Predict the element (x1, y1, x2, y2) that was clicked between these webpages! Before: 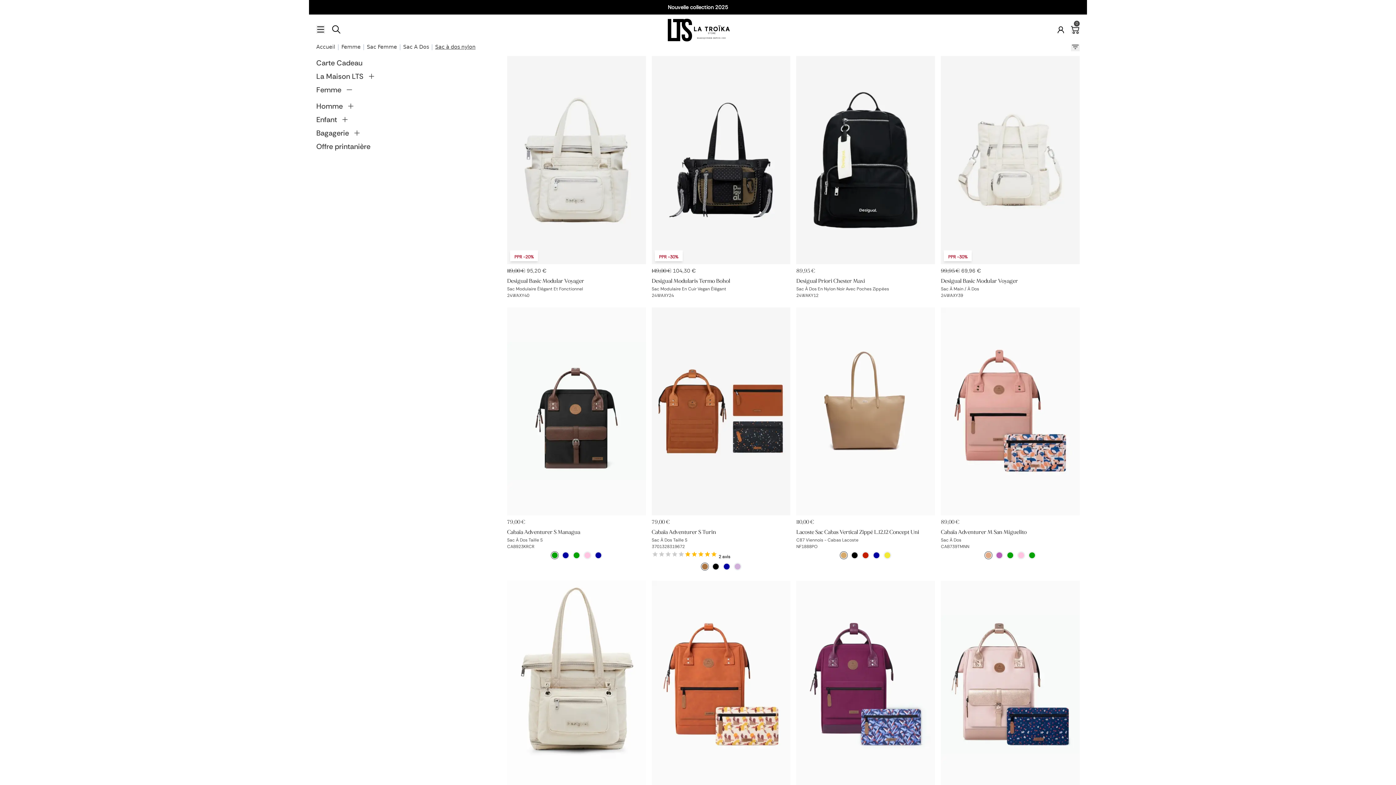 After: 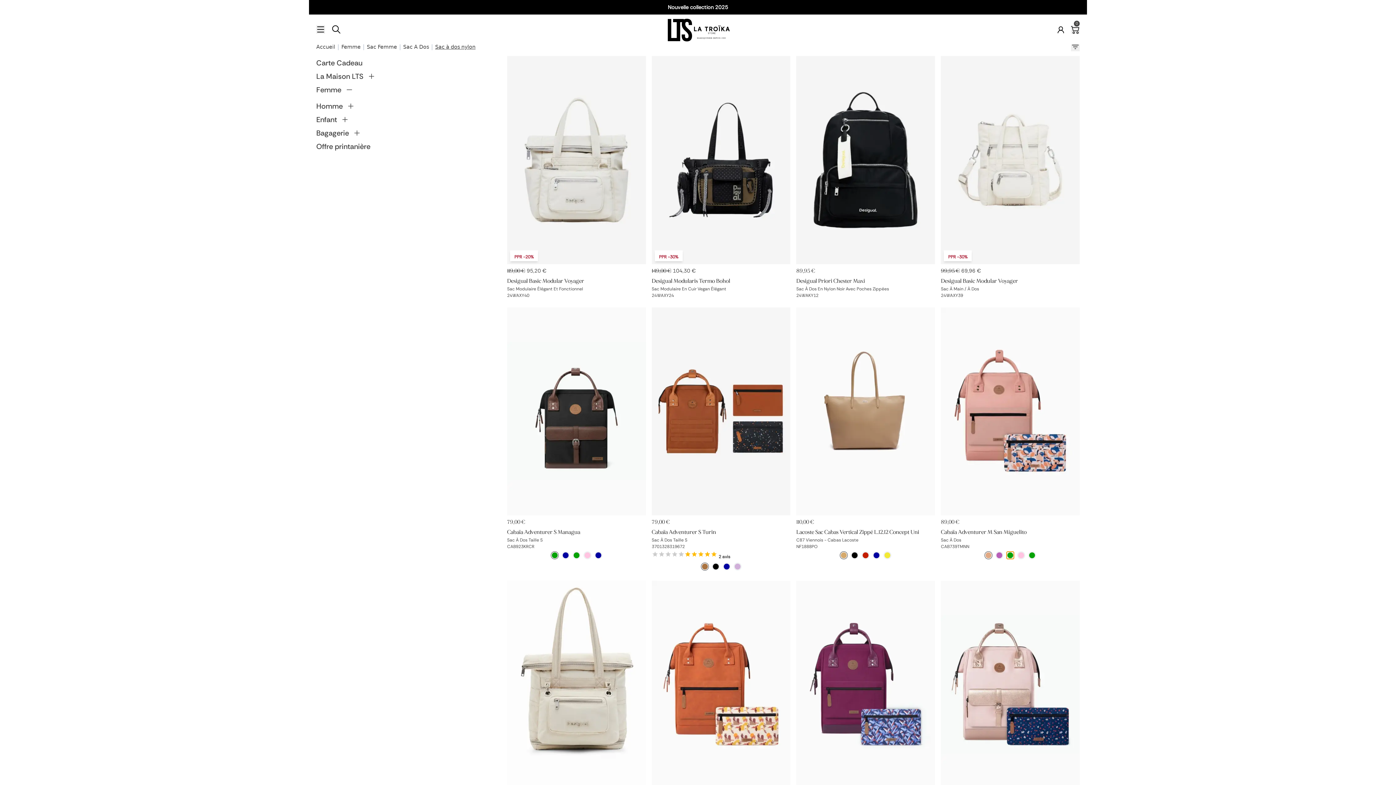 Action: bbox: (1006, 551, 1014, 559) label: #07a207